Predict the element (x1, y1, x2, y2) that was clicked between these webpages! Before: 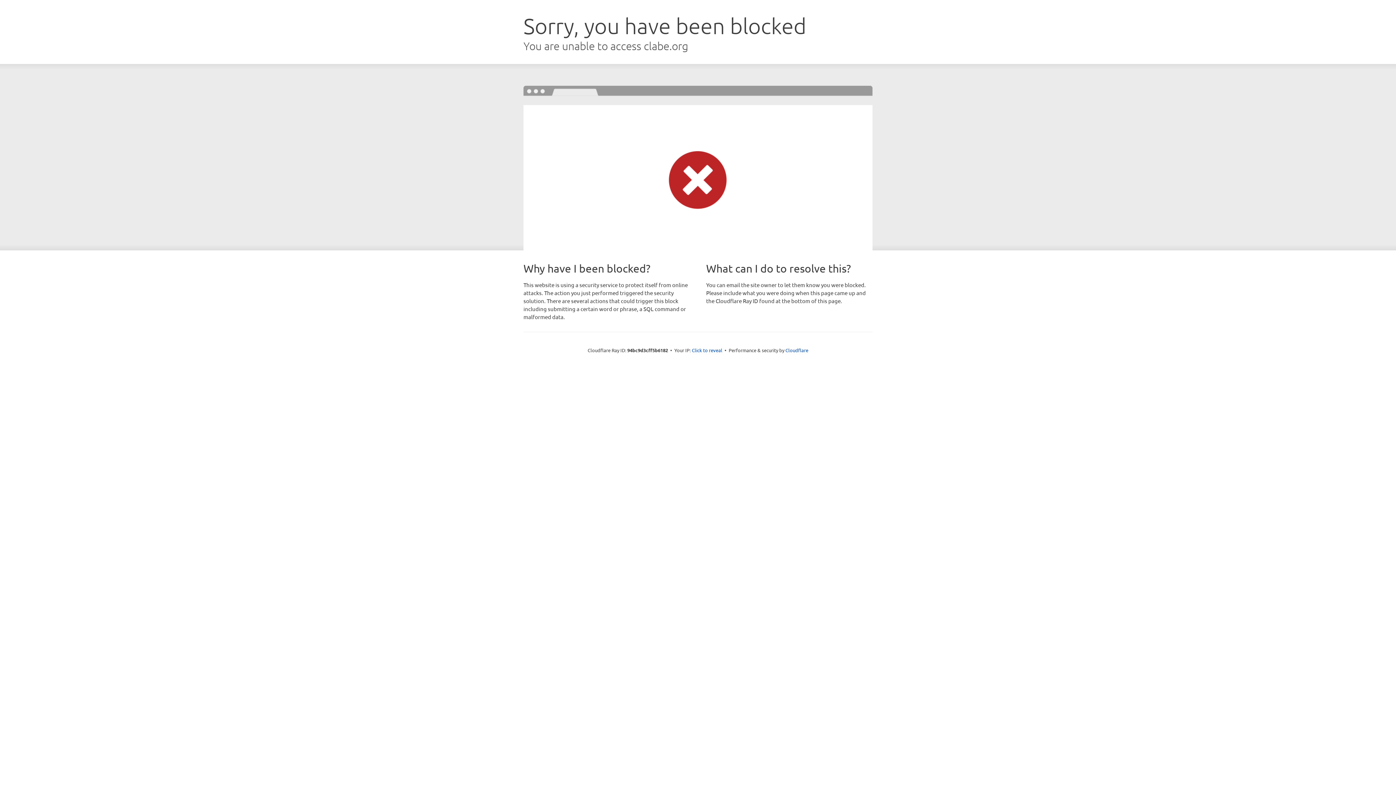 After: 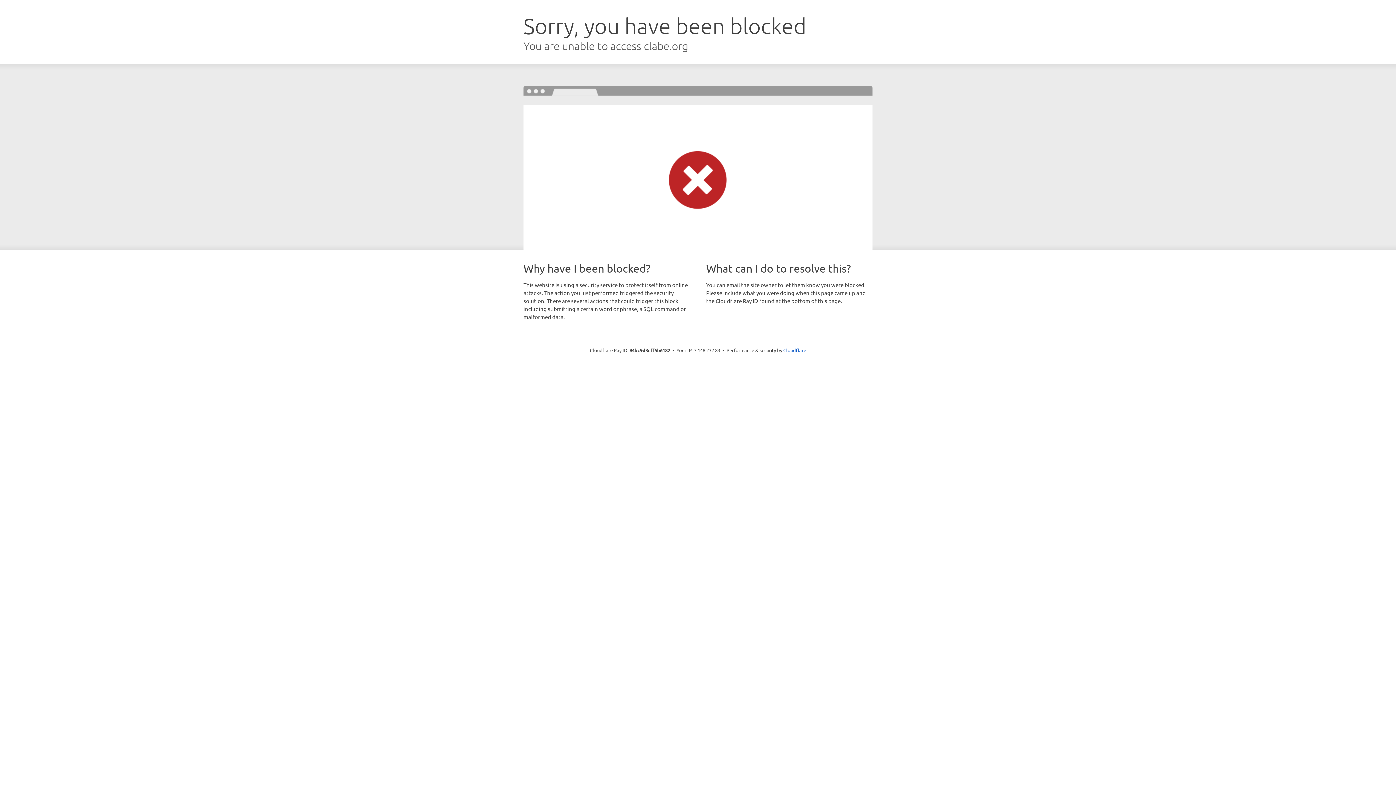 Action: bbox: (692, 346, 722, 353) label: Click to reveal